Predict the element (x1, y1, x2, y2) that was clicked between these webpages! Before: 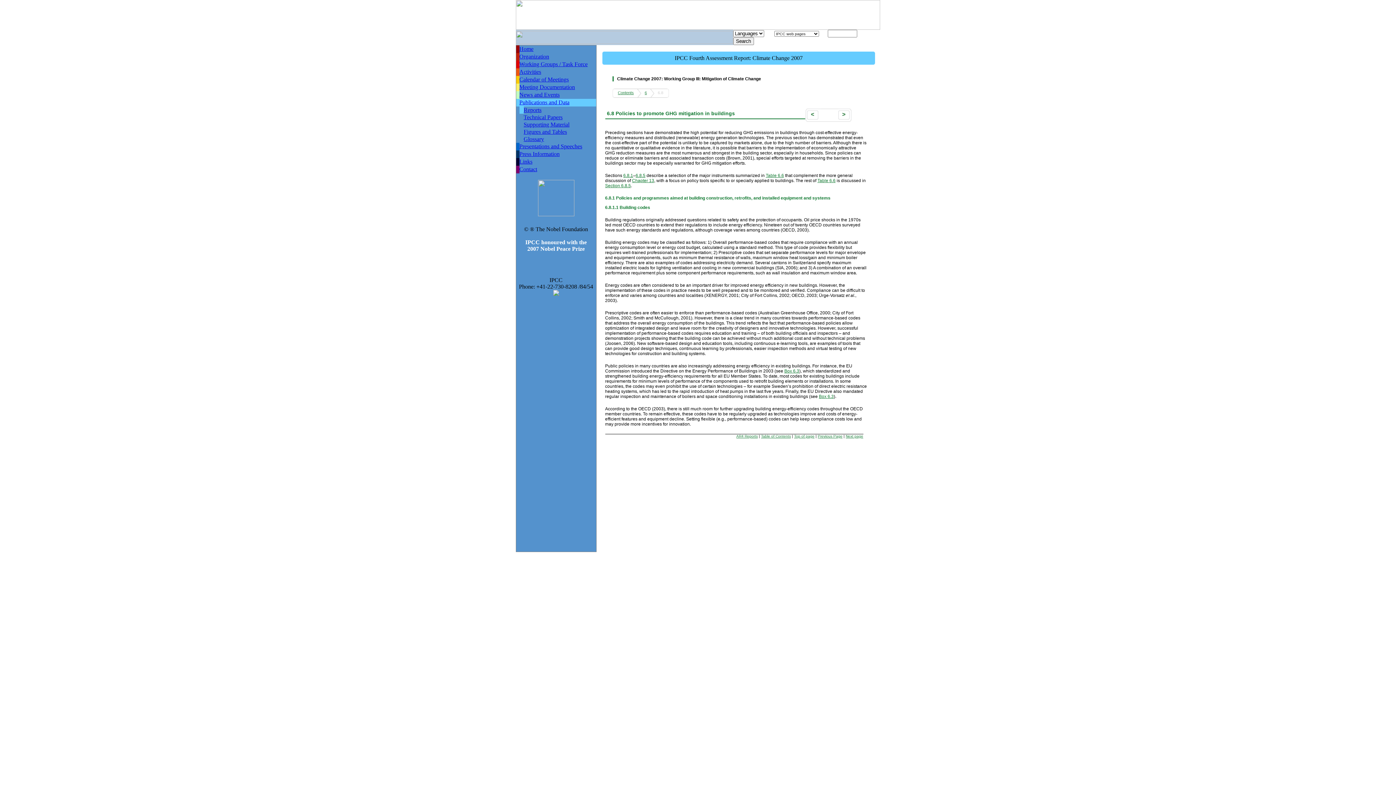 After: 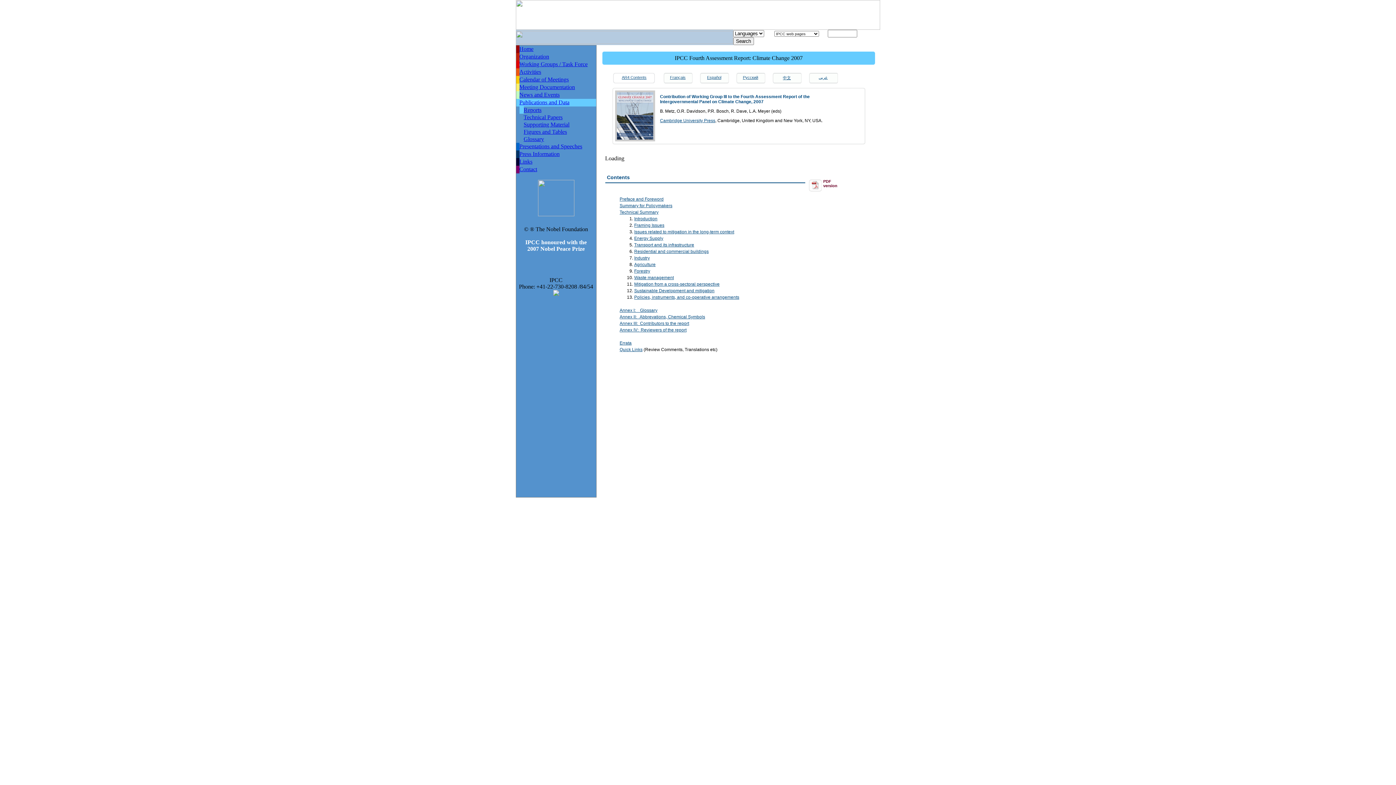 Action: bbox: (614, 89, 641, 97) label: Contents